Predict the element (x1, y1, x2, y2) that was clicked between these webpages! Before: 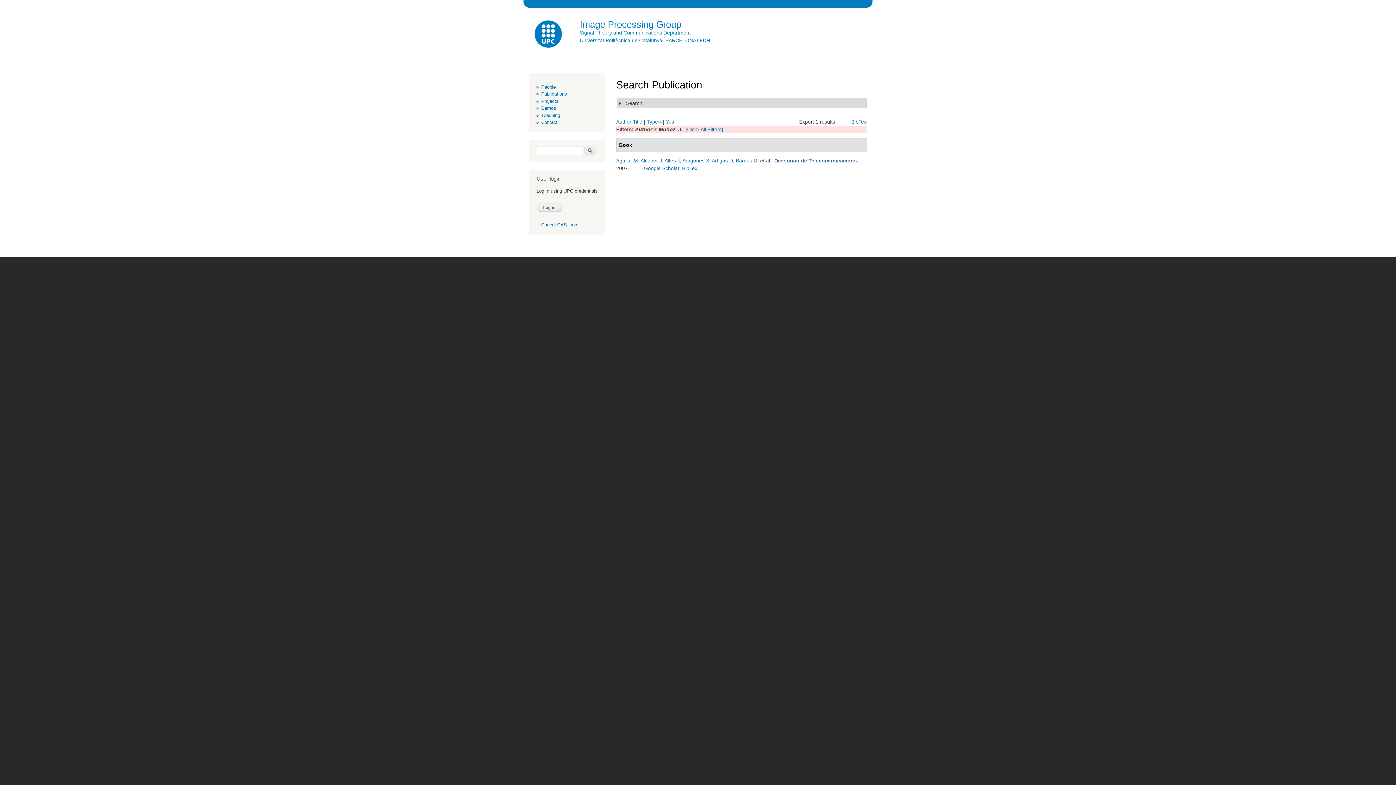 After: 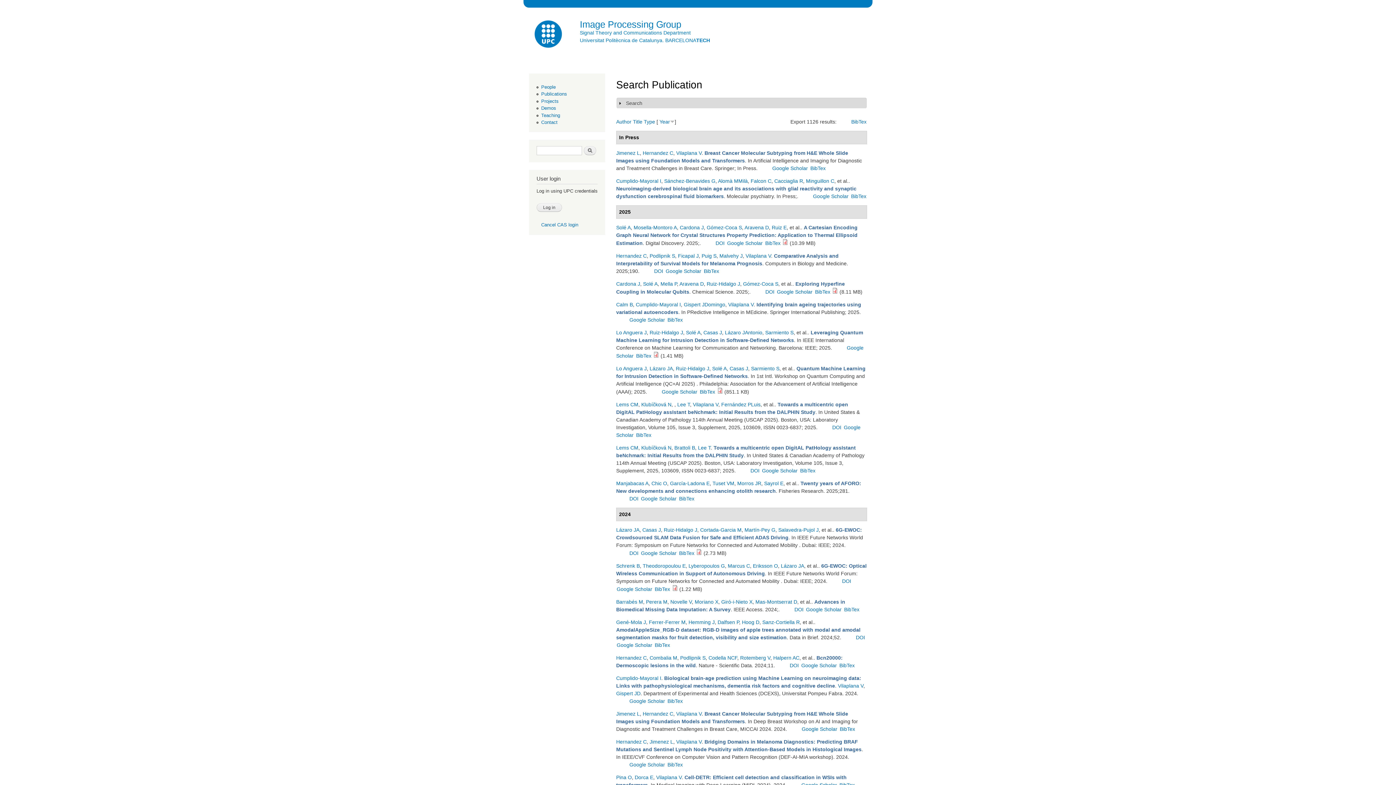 Action: label: [Clear All Filters] bbox: (685, 126, 723, 132)